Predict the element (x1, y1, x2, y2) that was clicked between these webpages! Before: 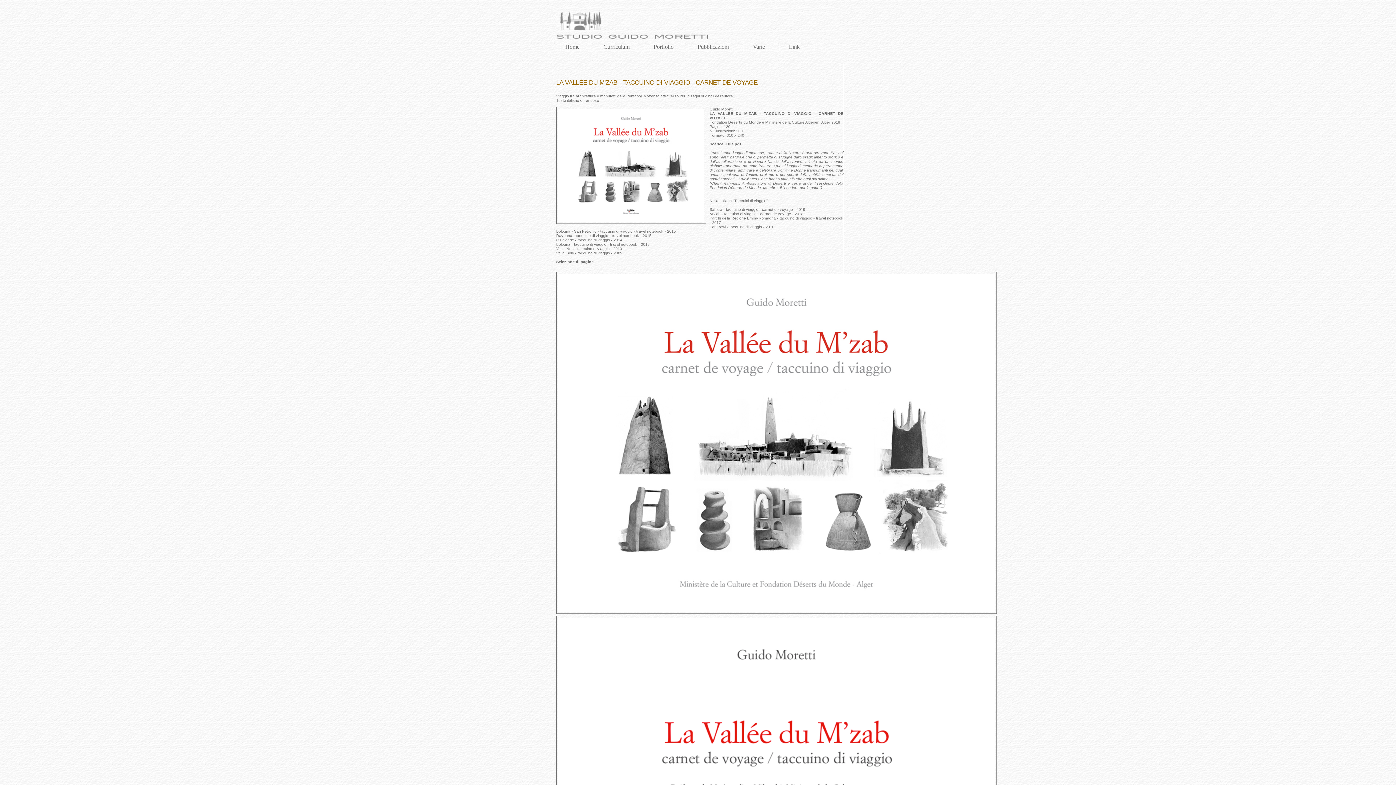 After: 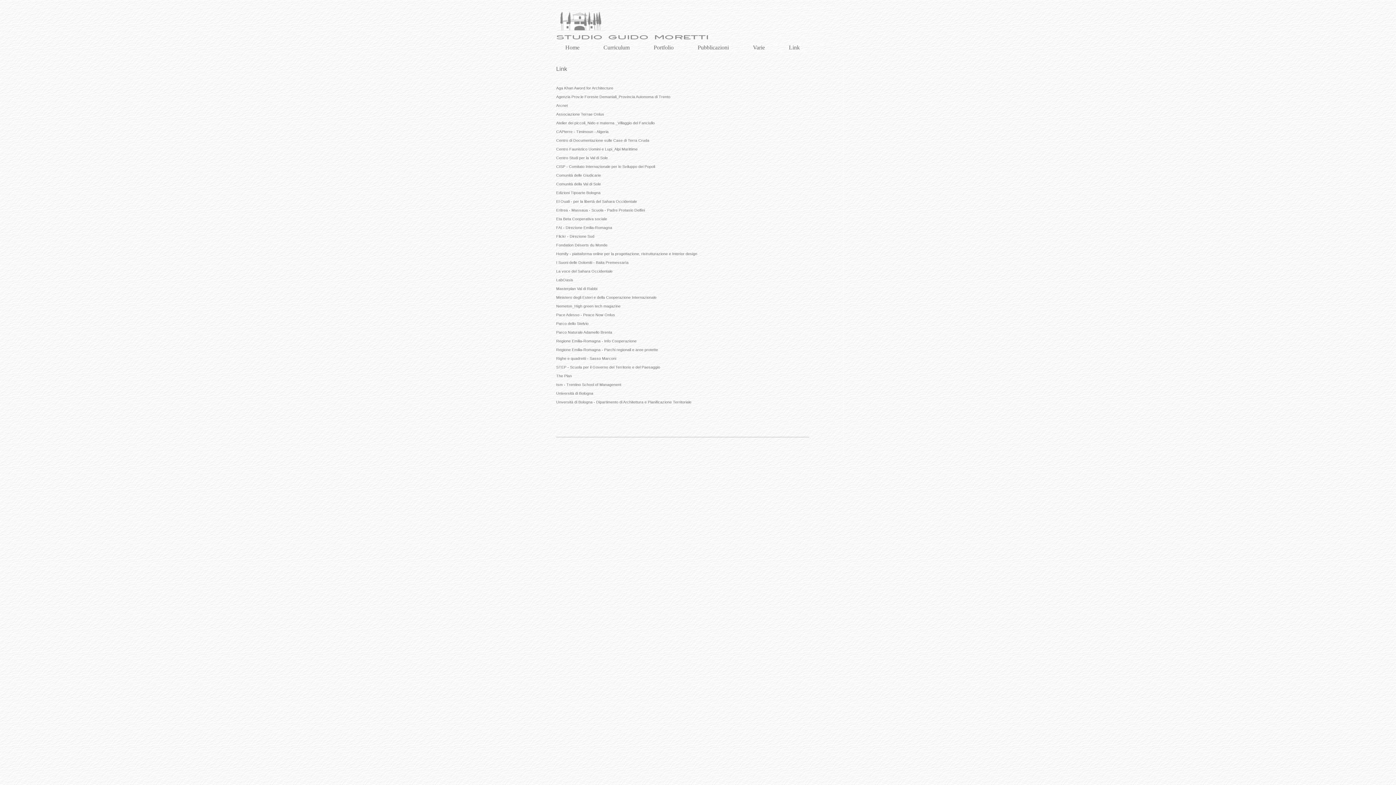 Action: label: Link bbox: (780, 43, 814, 50)